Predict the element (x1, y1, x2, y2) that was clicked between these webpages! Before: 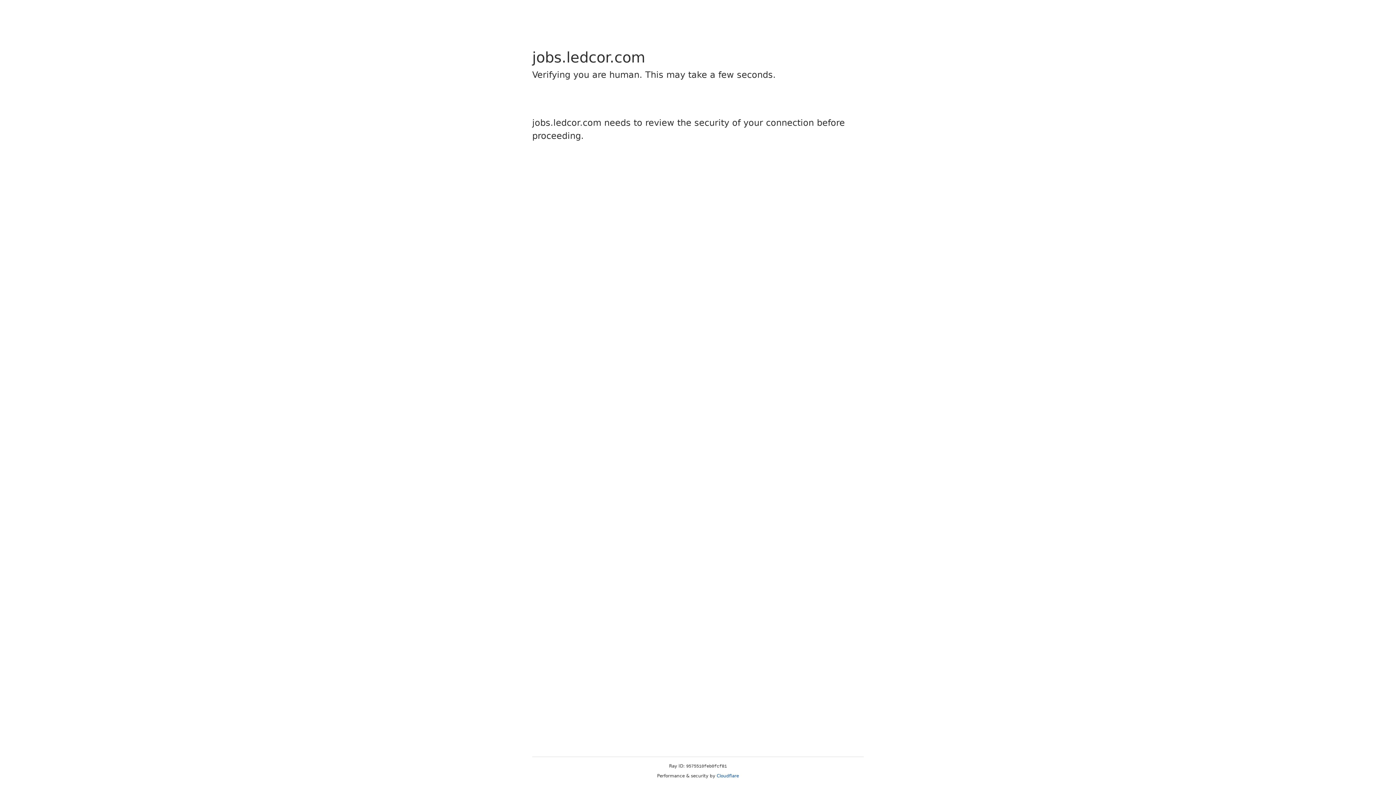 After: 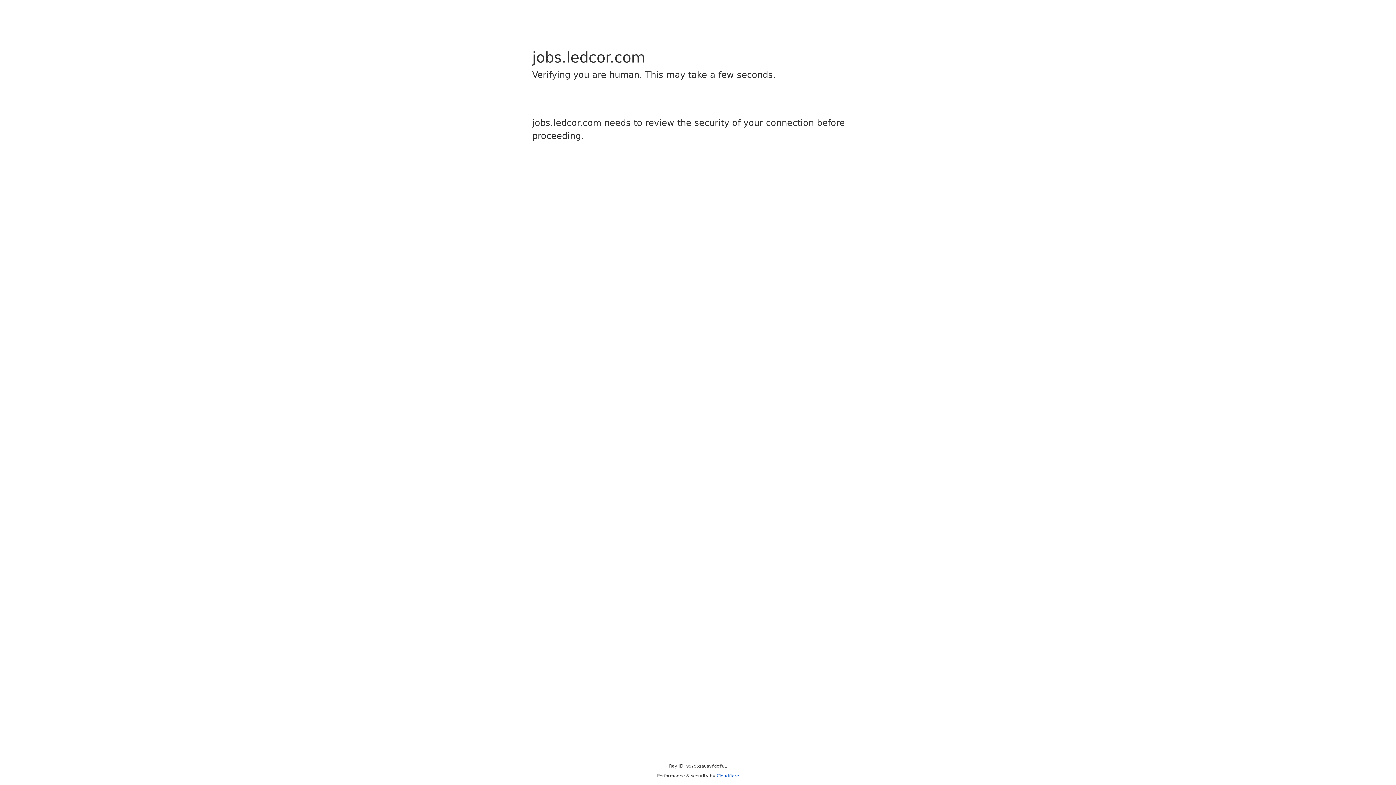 Action: bbox: (716, 773, 739, 778) label: Cloudflare